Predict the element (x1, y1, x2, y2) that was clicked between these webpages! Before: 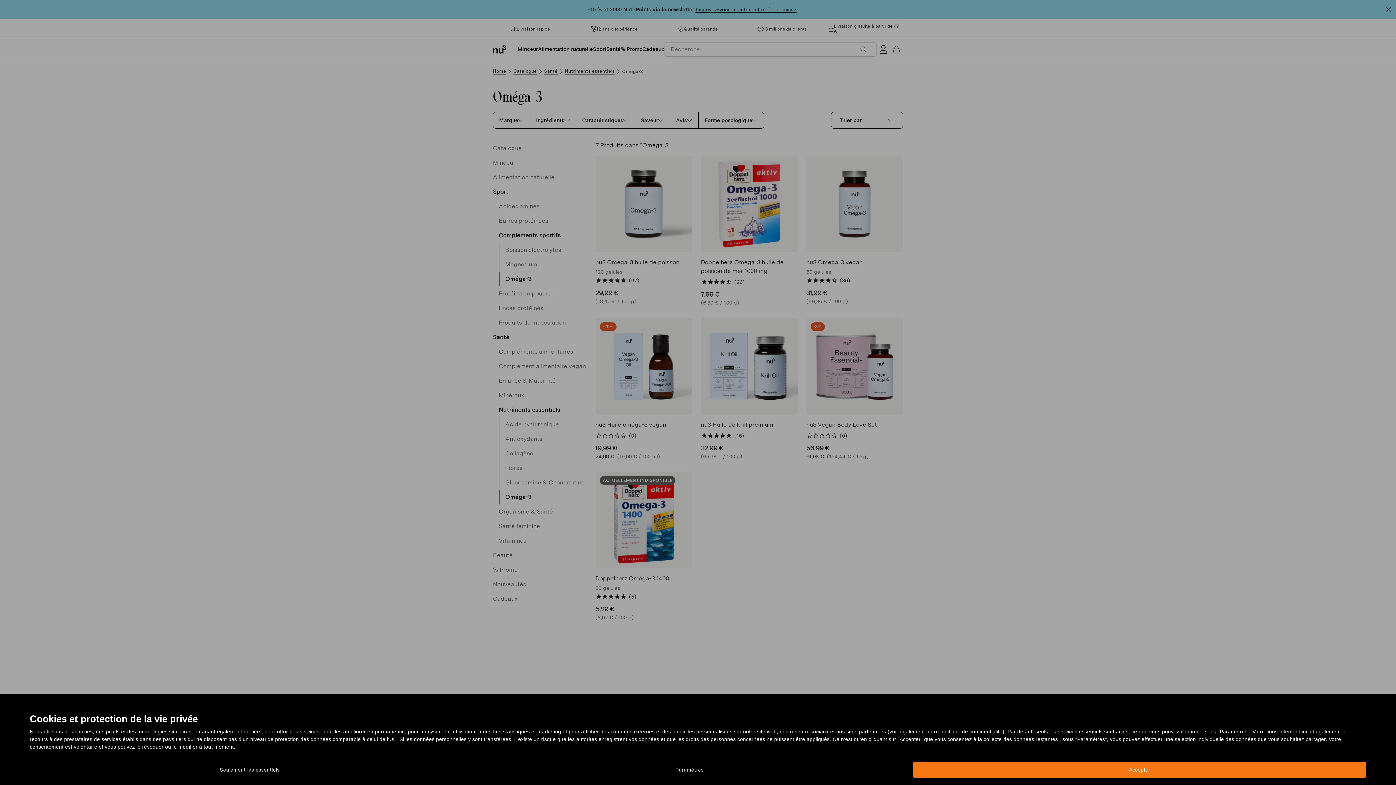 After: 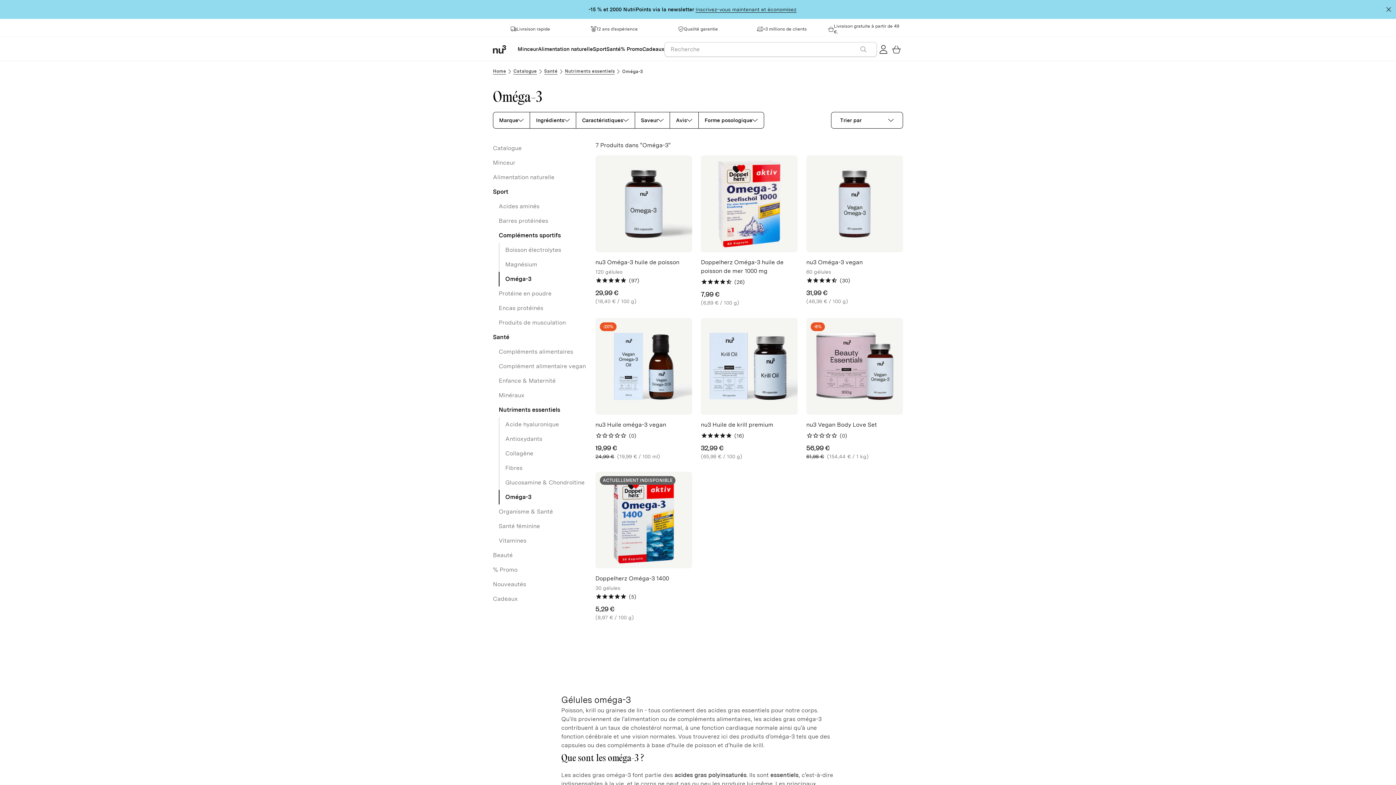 Action: label: Accepter bbox: (913, 762, 1366, 778)